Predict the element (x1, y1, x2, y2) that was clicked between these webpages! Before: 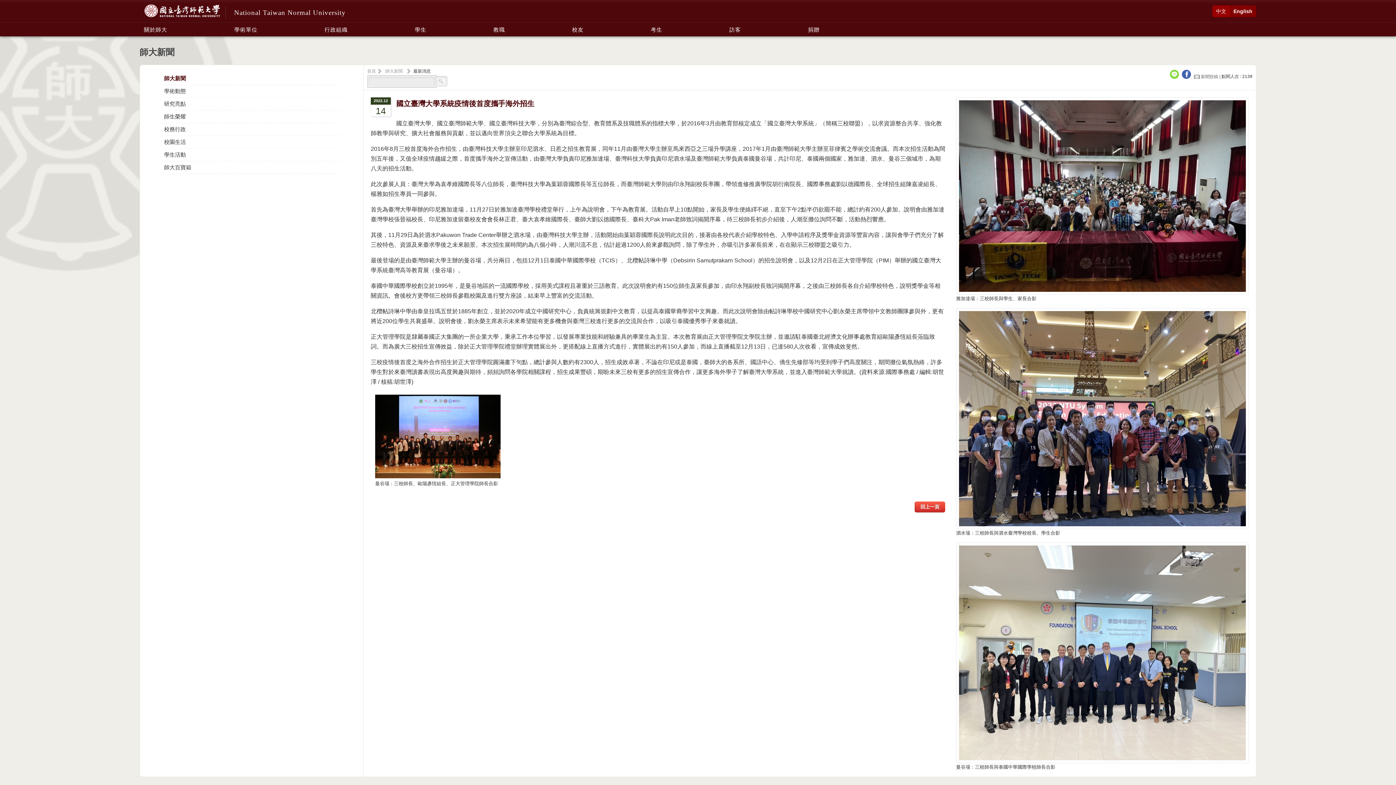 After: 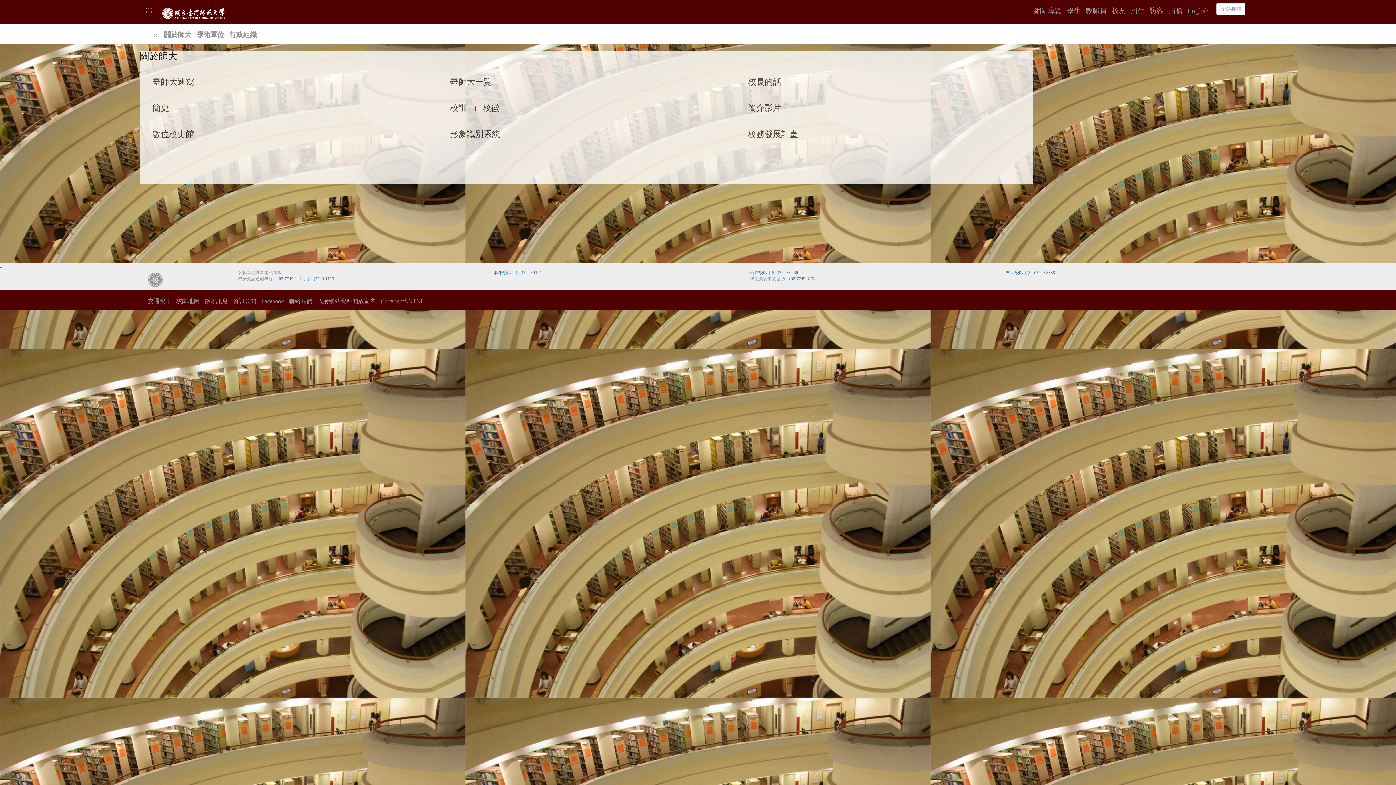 Action: bbox: (144, 21, 167, 32) label: 關於師大